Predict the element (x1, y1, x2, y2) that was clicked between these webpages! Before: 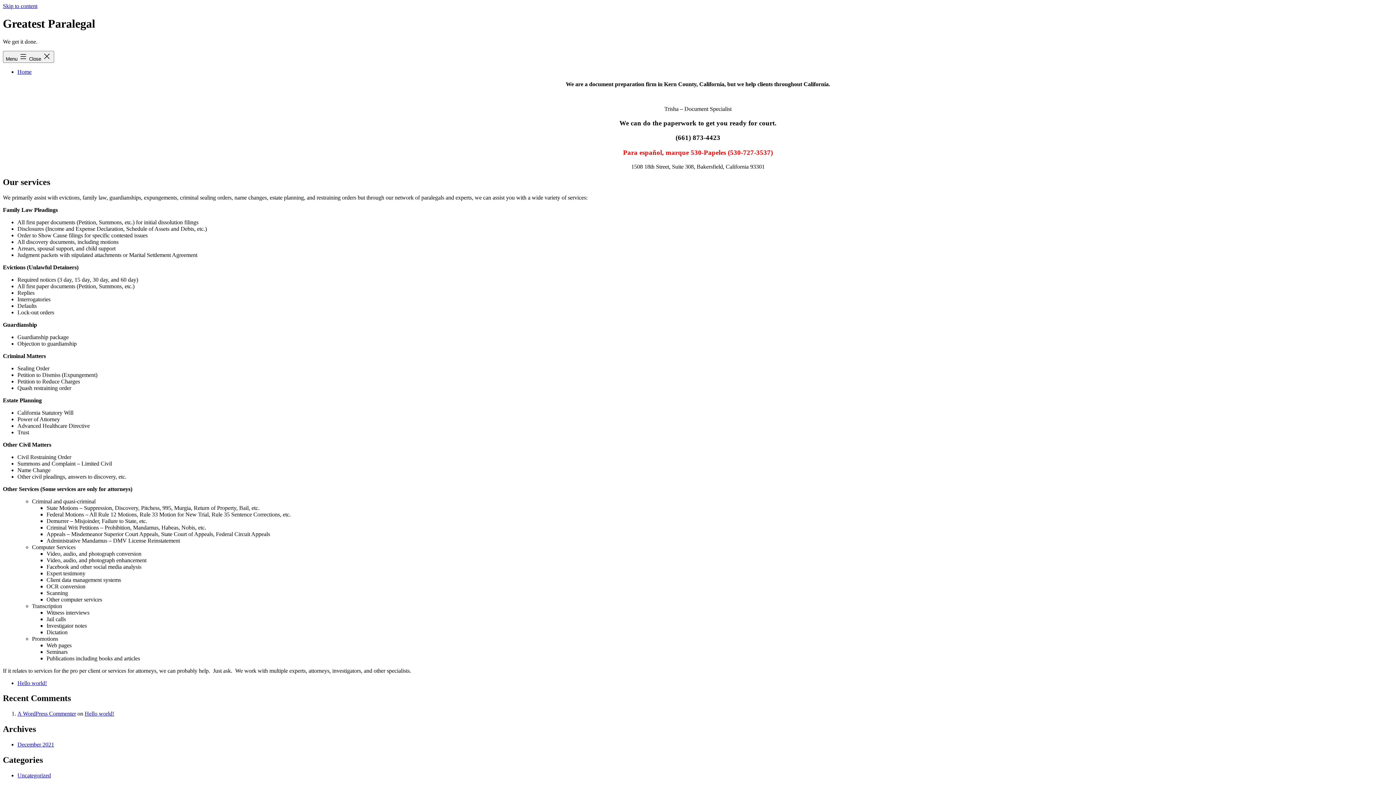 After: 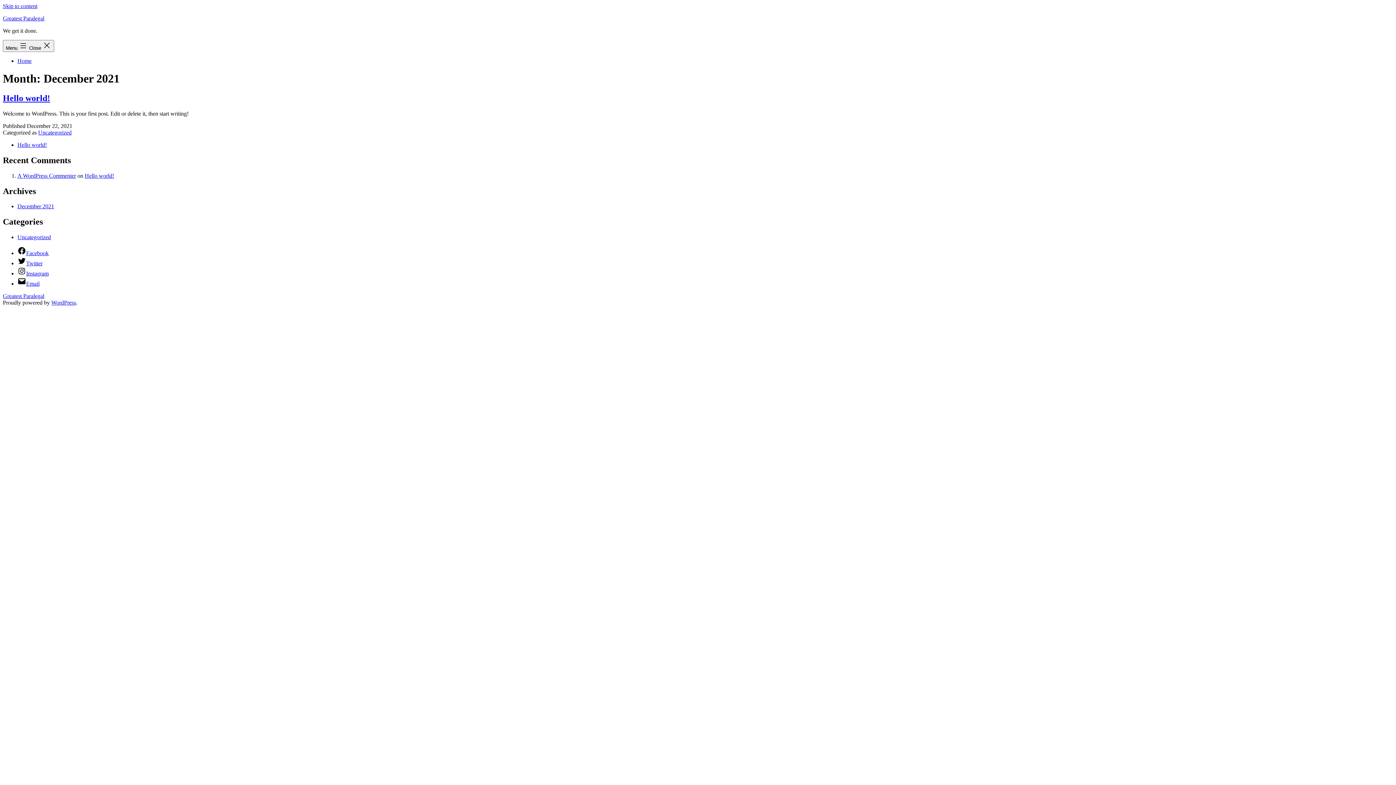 Action: label: December 2021 bbox: (17, 741, 54, 748)